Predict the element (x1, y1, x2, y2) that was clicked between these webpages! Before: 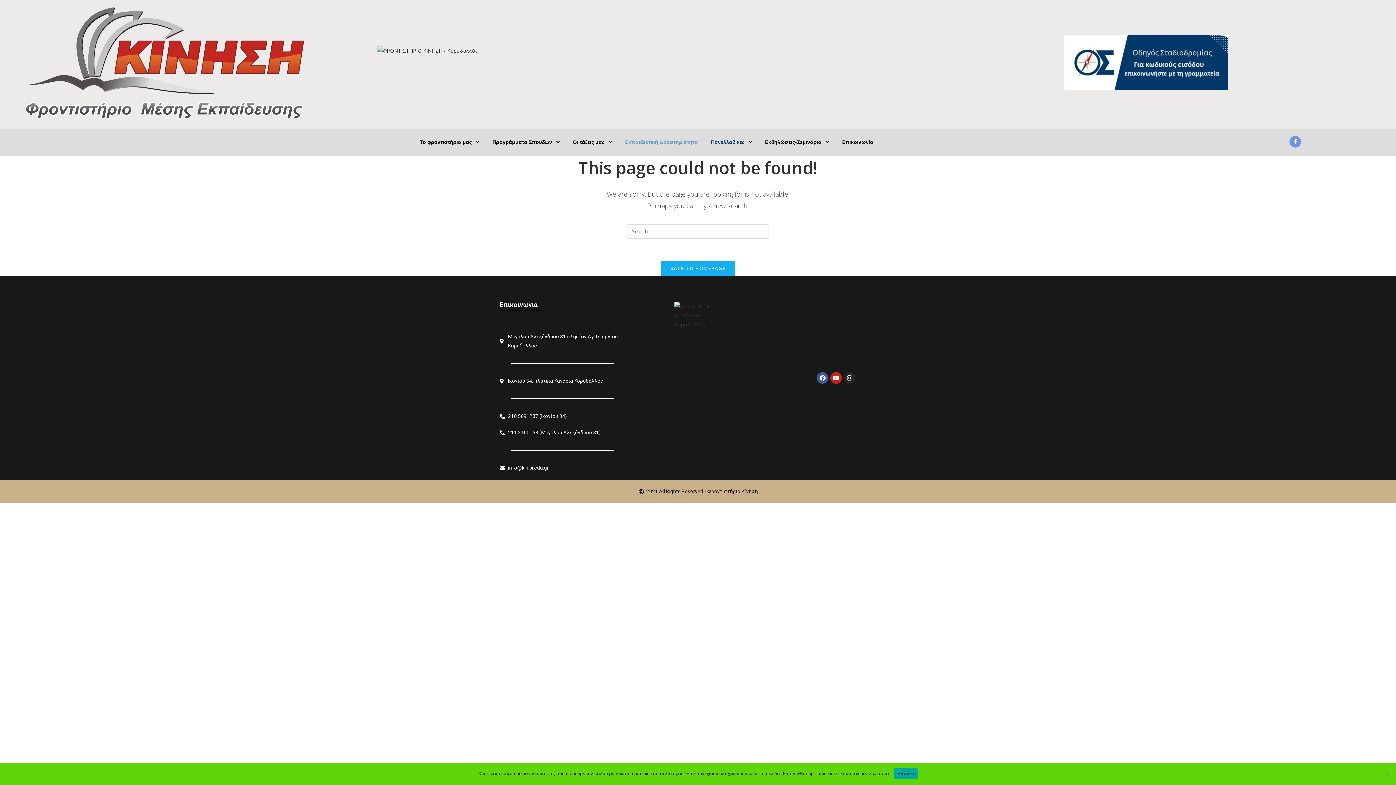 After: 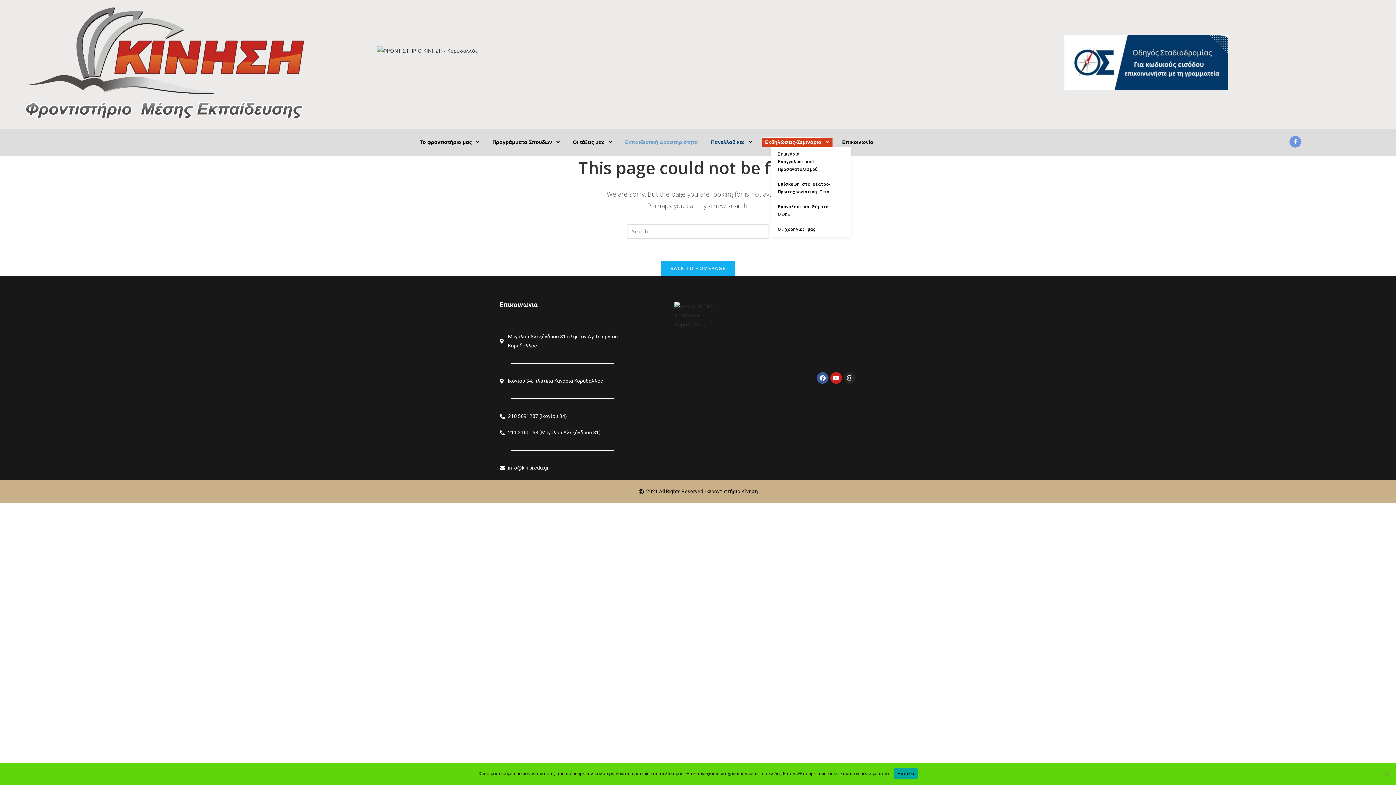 Action: bbox: (762, 137, 821, 146) label: Εκδηλώσεις-Σεμινάρια